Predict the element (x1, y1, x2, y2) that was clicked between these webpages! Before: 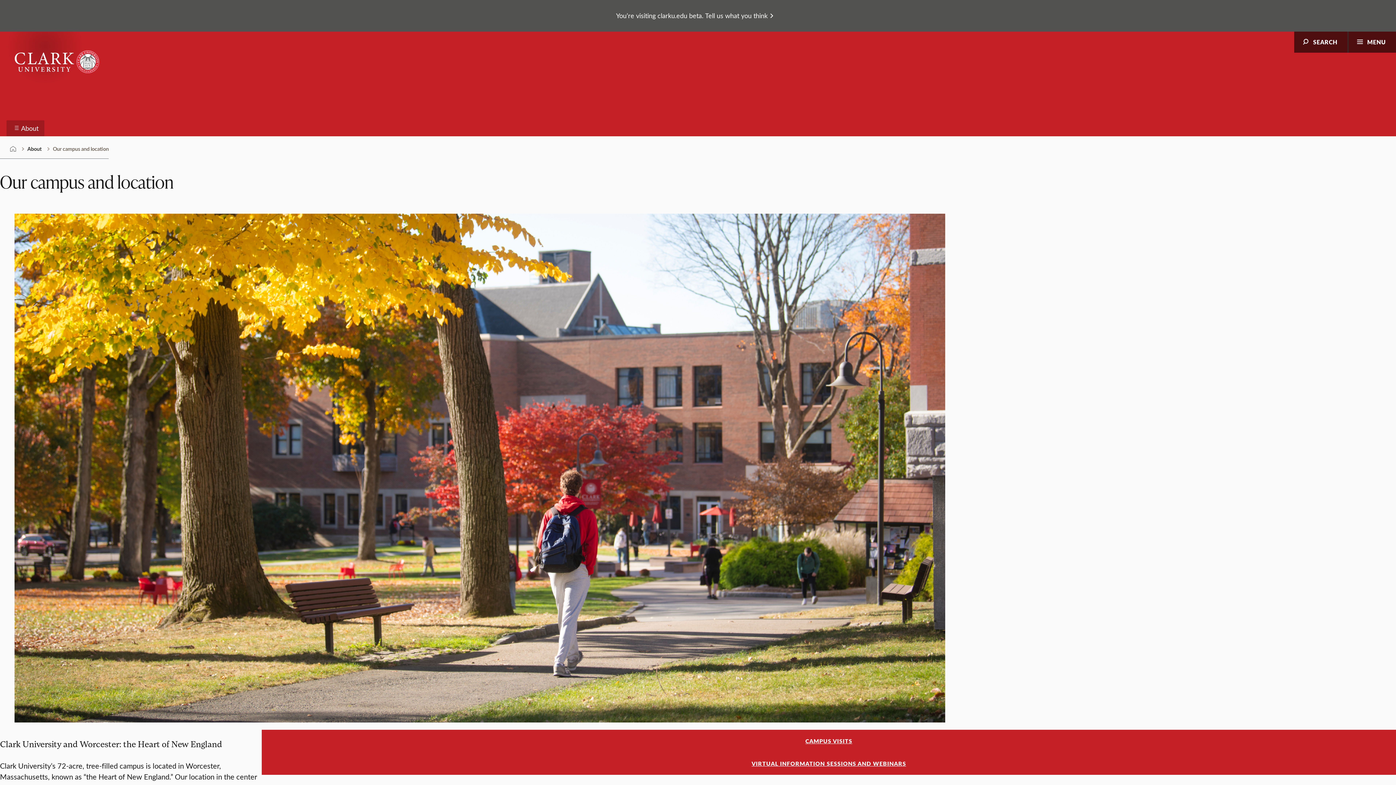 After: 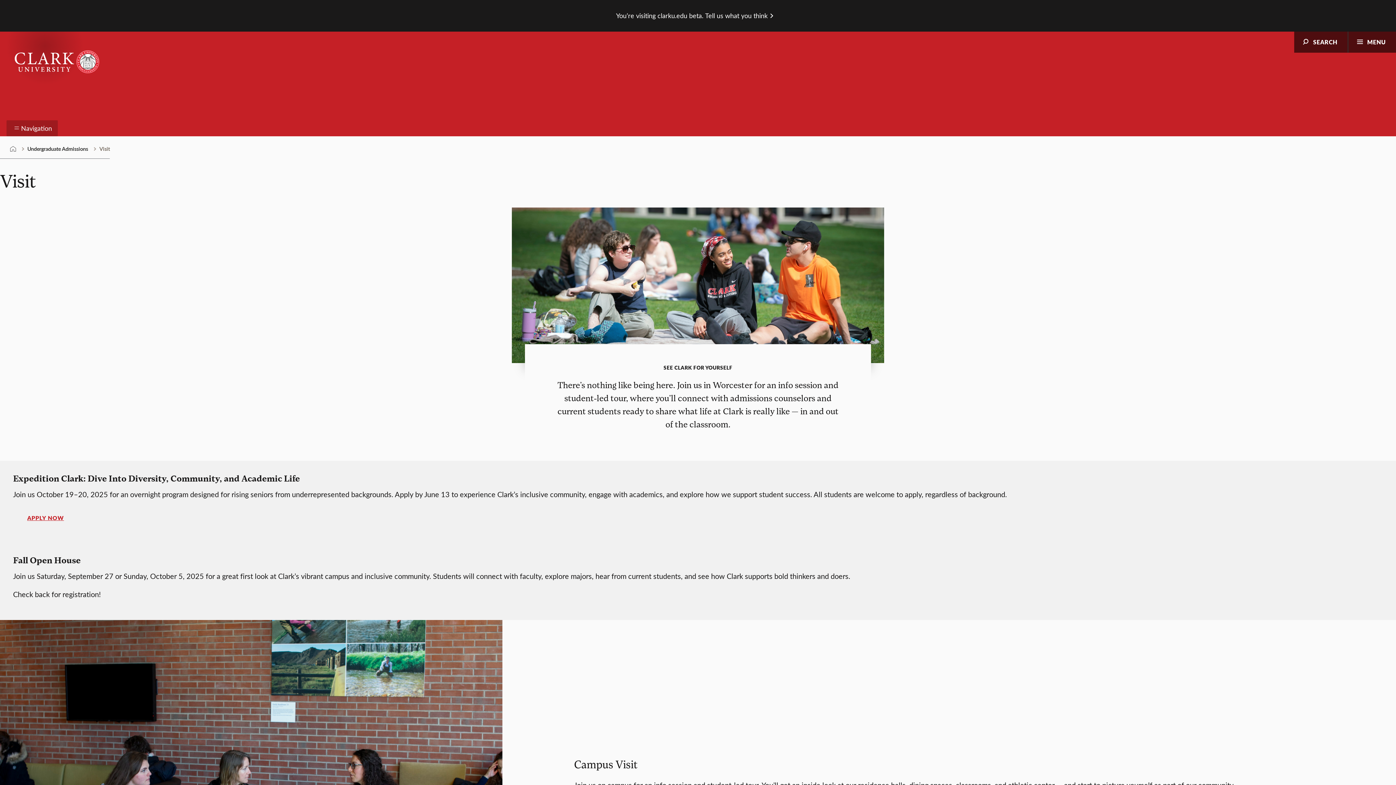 Action: bbox: (261, 730, 1396, 752) label: CAMPUS VISITS